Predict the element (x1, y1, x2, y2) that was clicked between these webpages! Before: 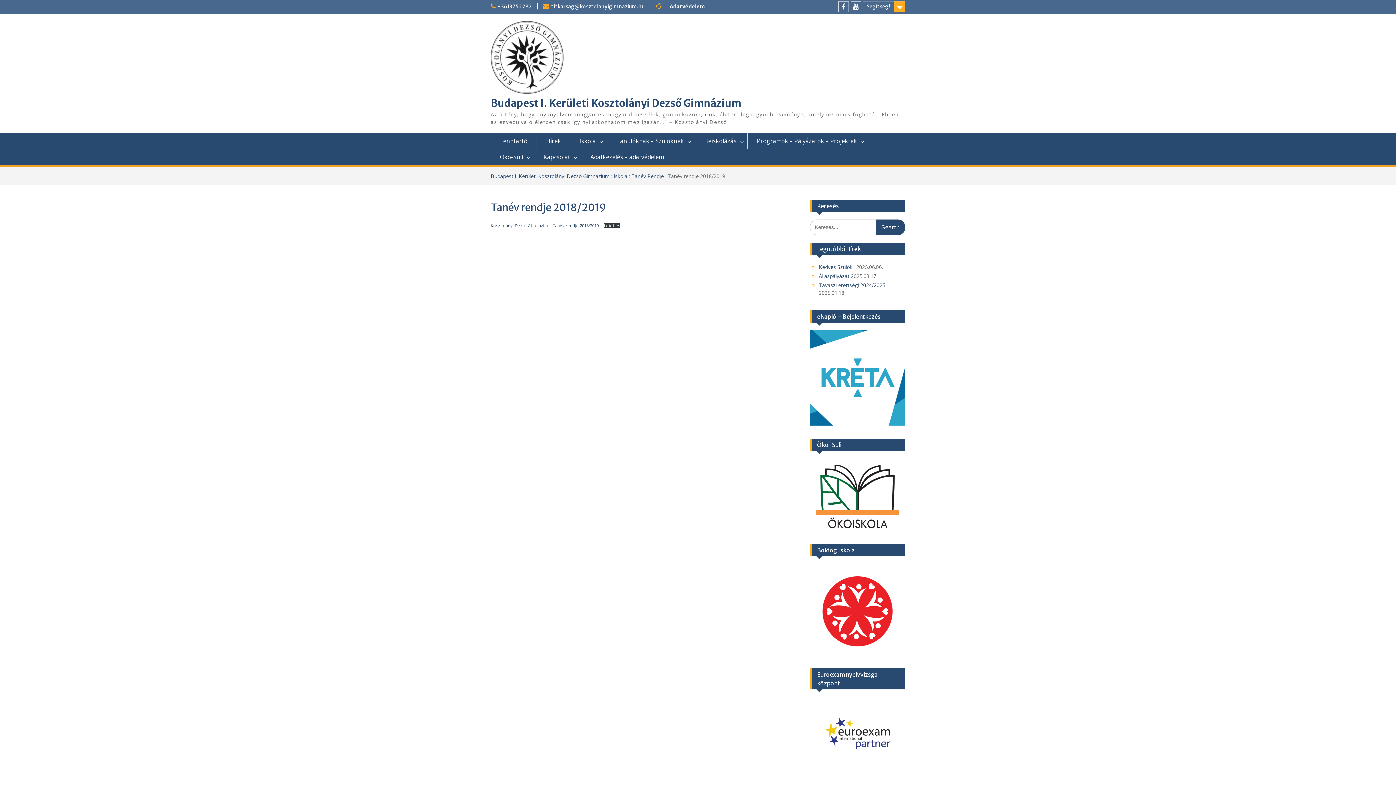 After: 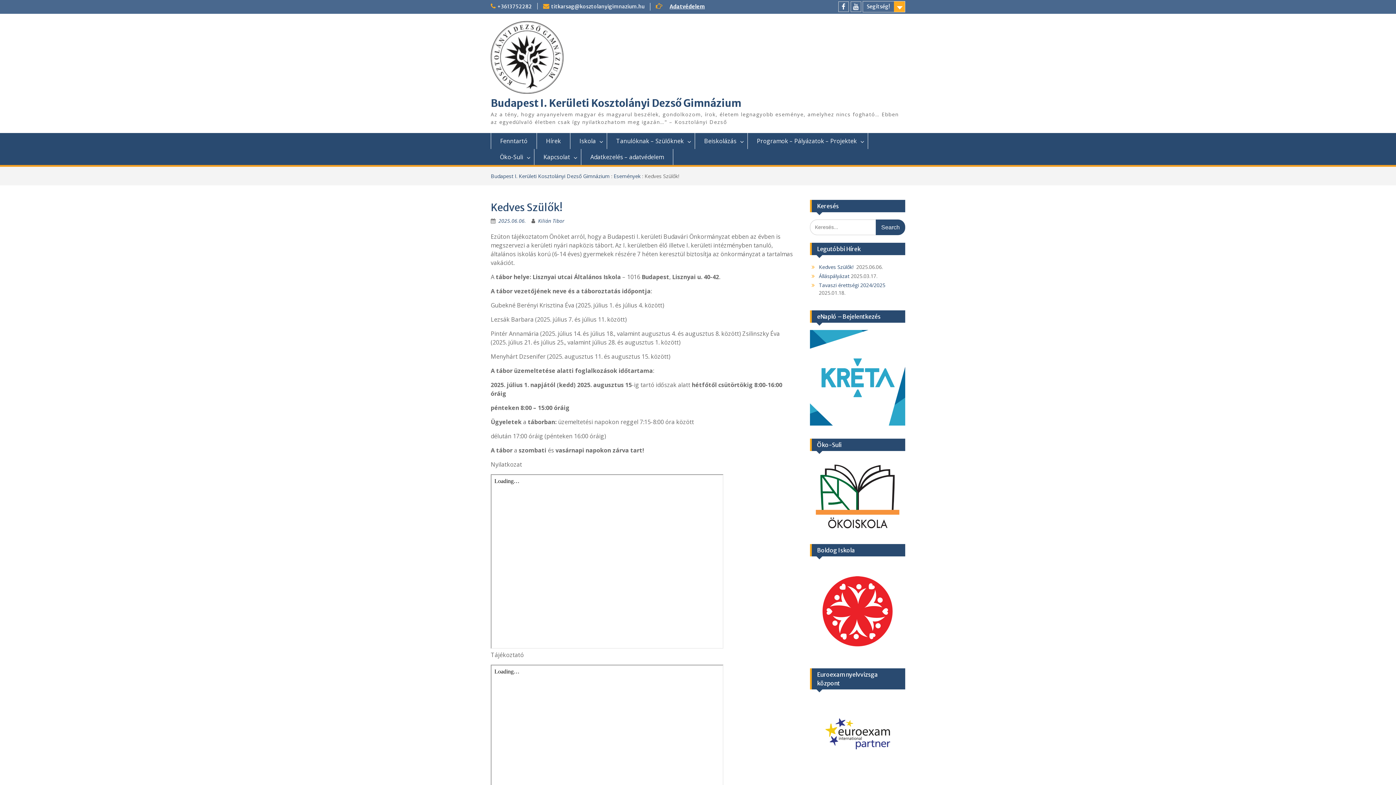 Action: label: Kedves Szülők!  bbox: (819, 263, 855, 270)